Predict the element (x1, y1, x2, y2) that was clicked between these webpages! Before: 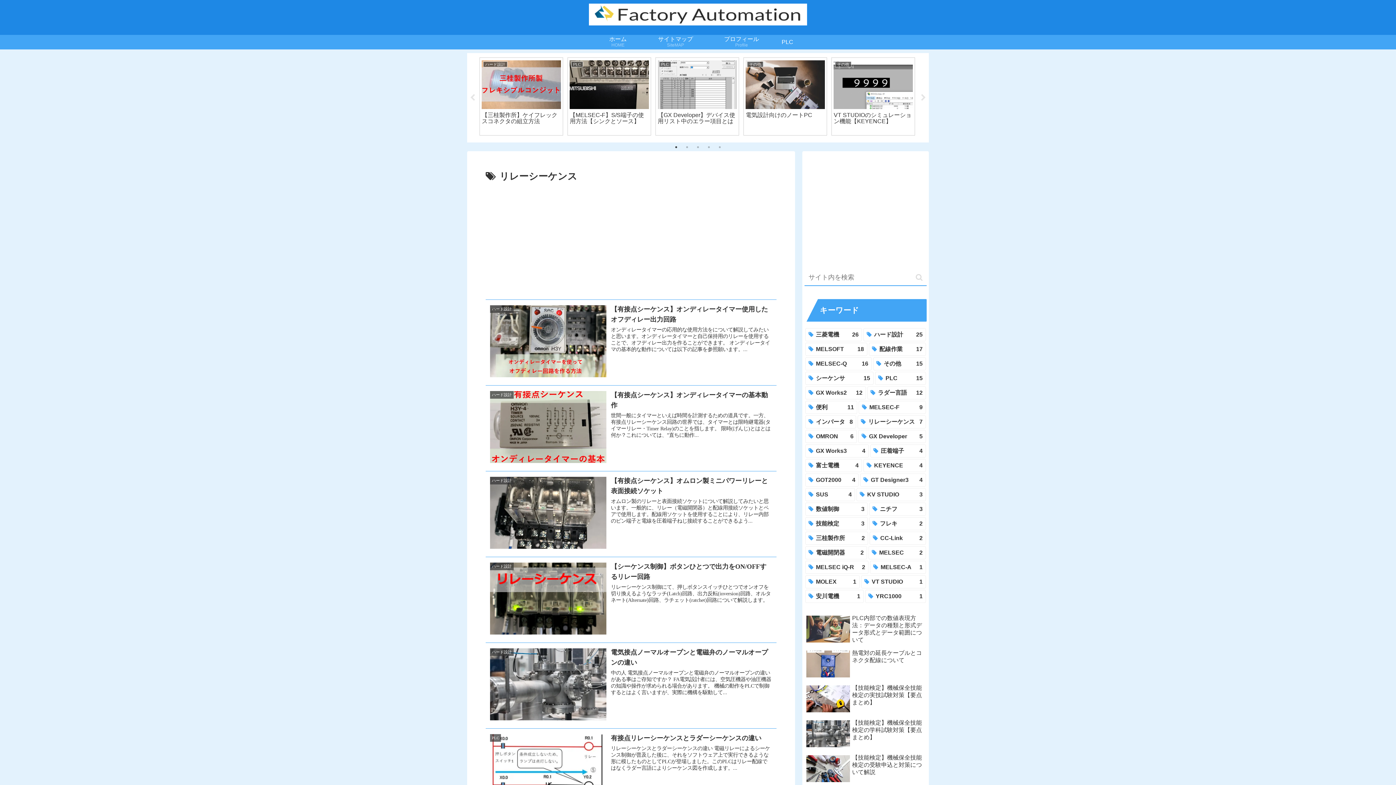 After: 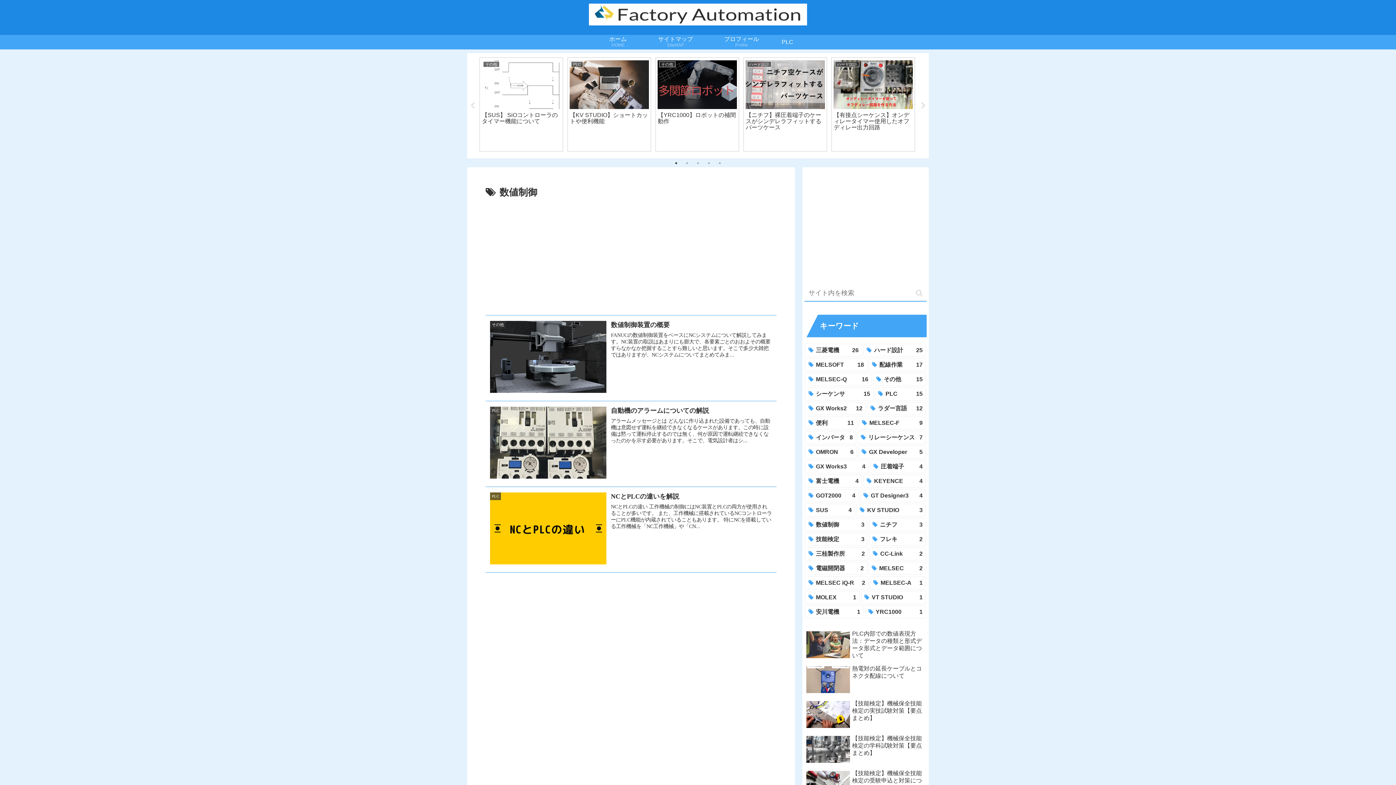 Action: label: 数値制御 (3個の項目) bbox: (805, 502, 868, 515)